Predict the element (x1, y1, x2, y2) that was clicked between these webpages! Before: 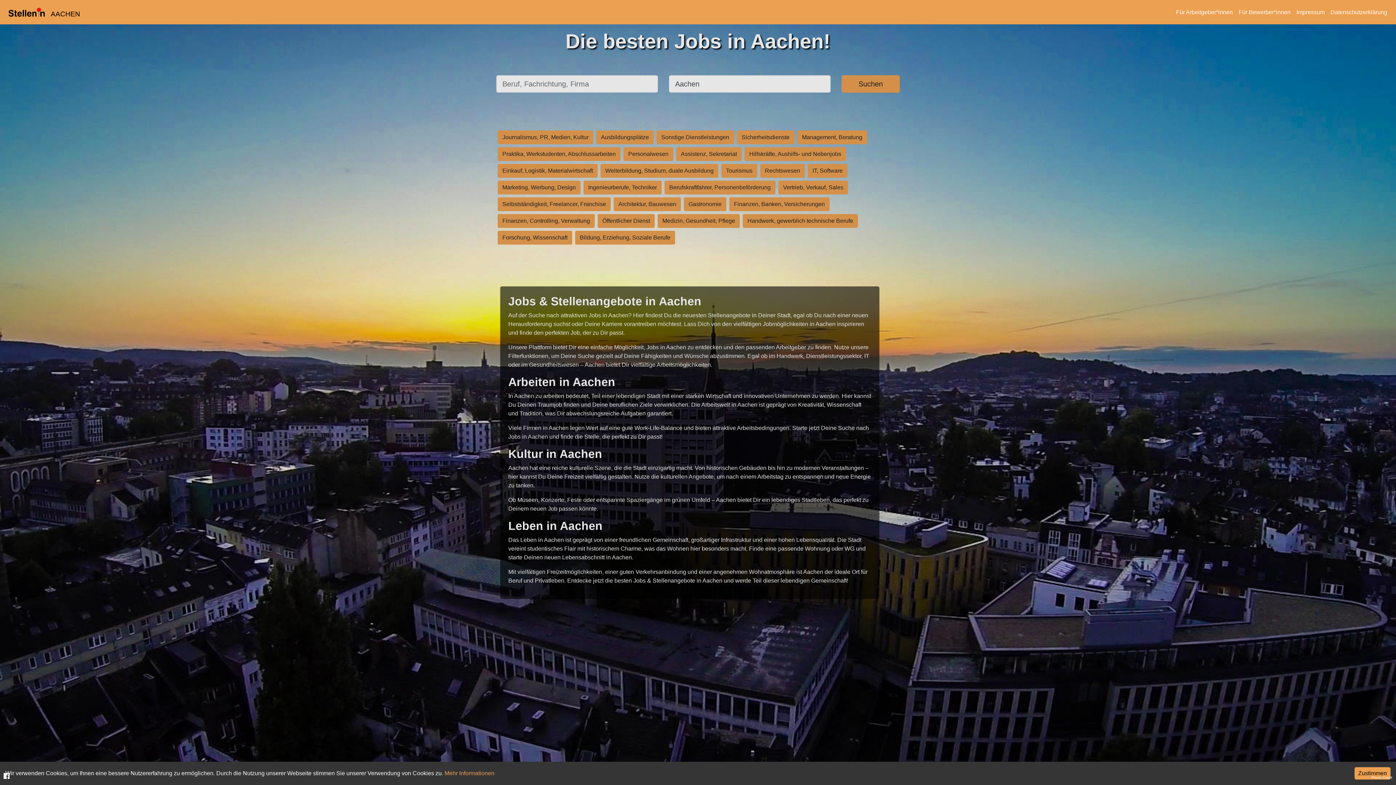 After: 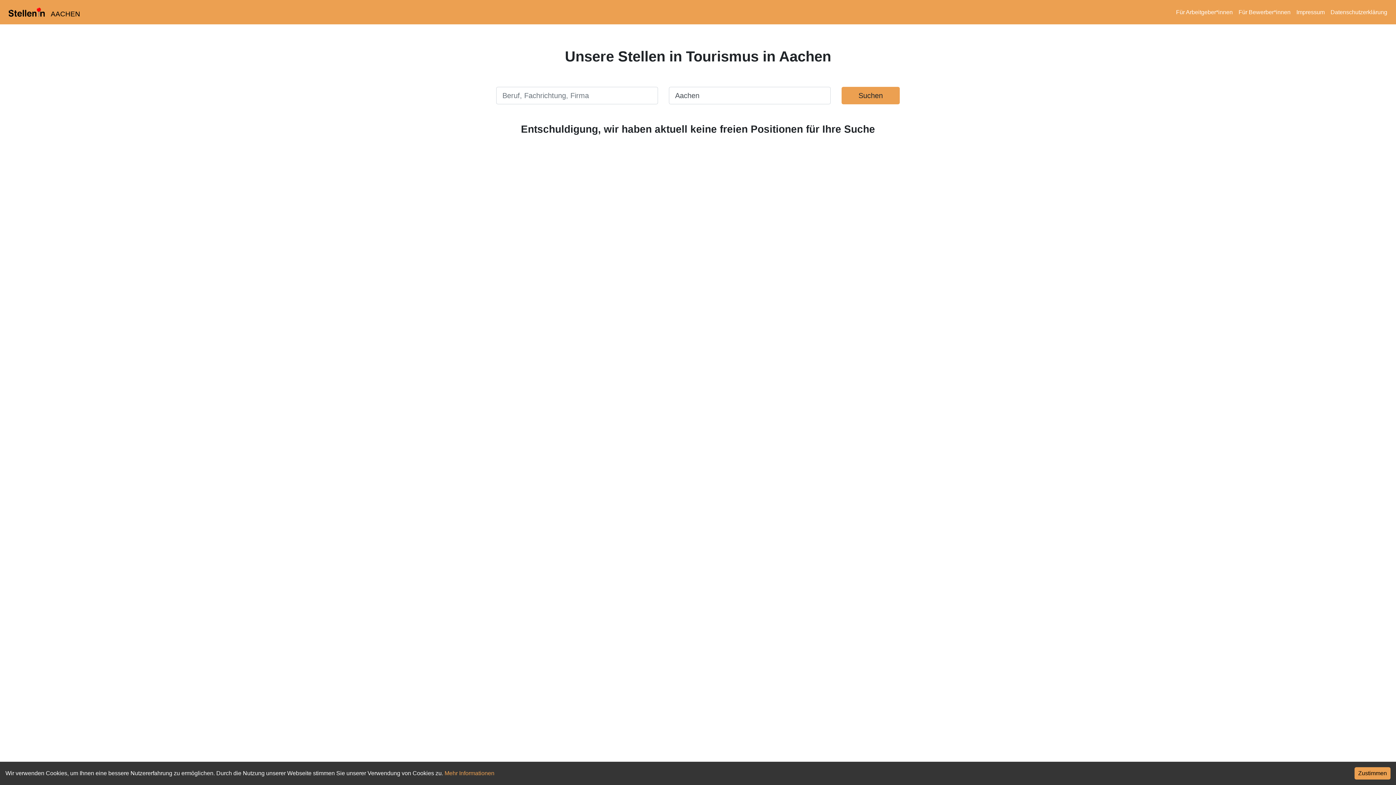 Action: bbox: (720, 167, 758, 173) label: Tourismus